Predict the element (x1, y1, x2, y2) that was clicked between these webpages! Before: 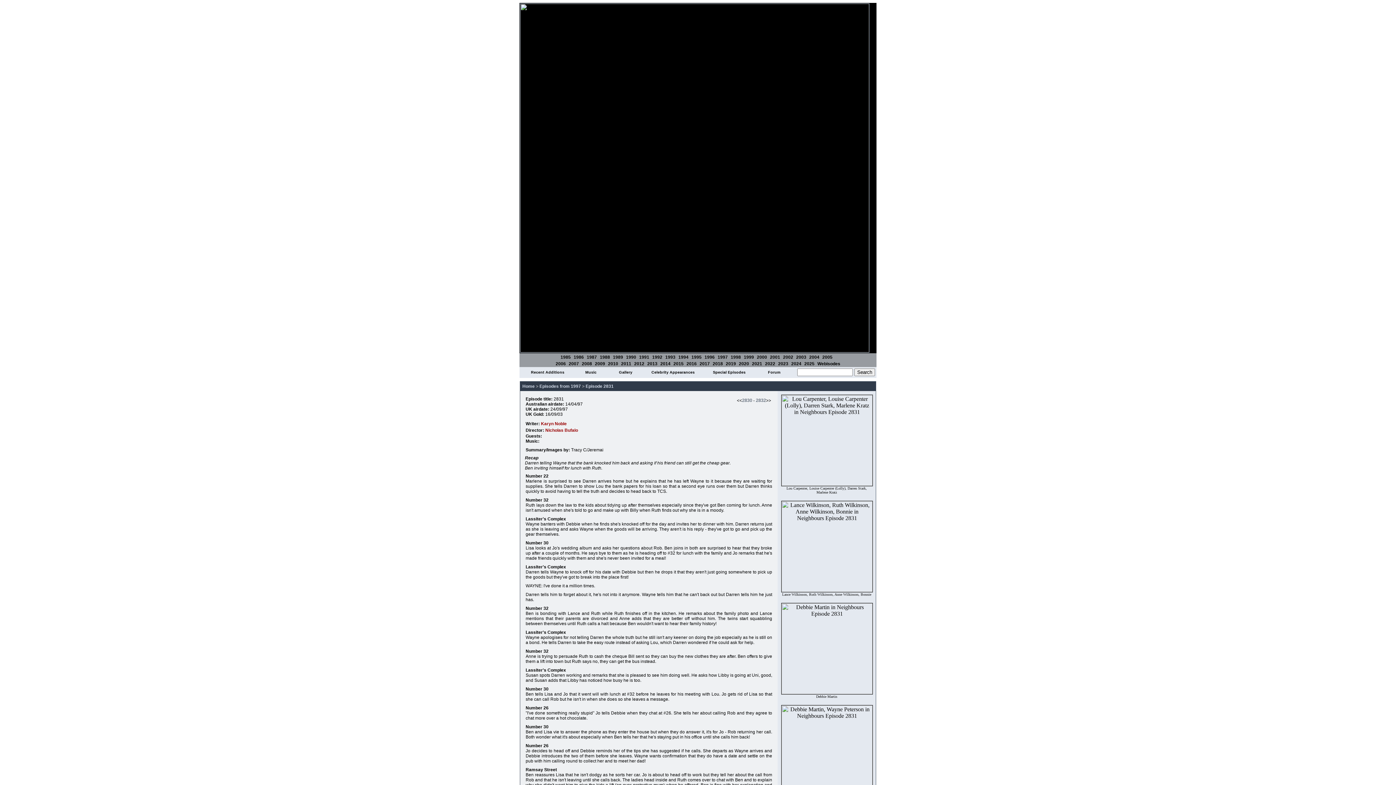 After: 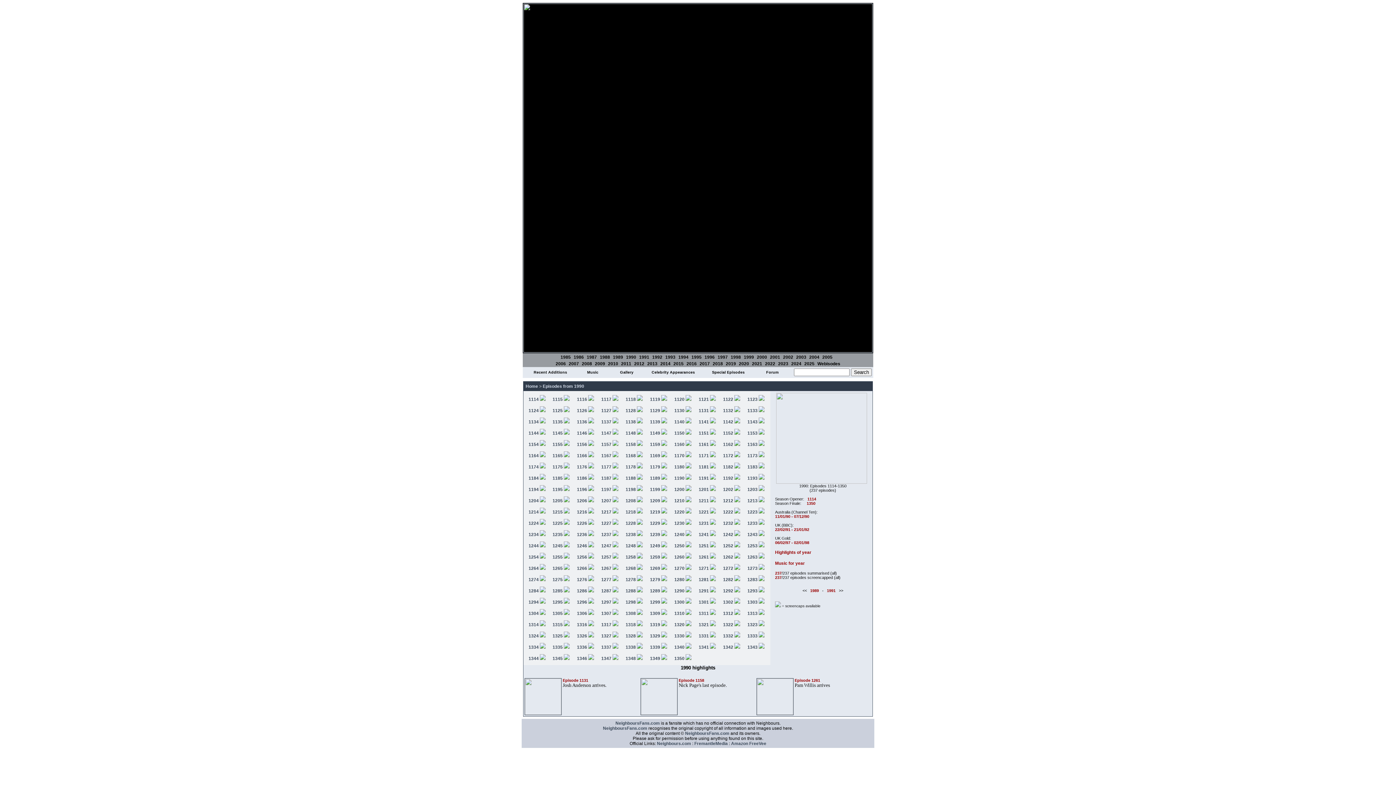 Action: label: 1990 bbox: (626, 354, 636, 360)